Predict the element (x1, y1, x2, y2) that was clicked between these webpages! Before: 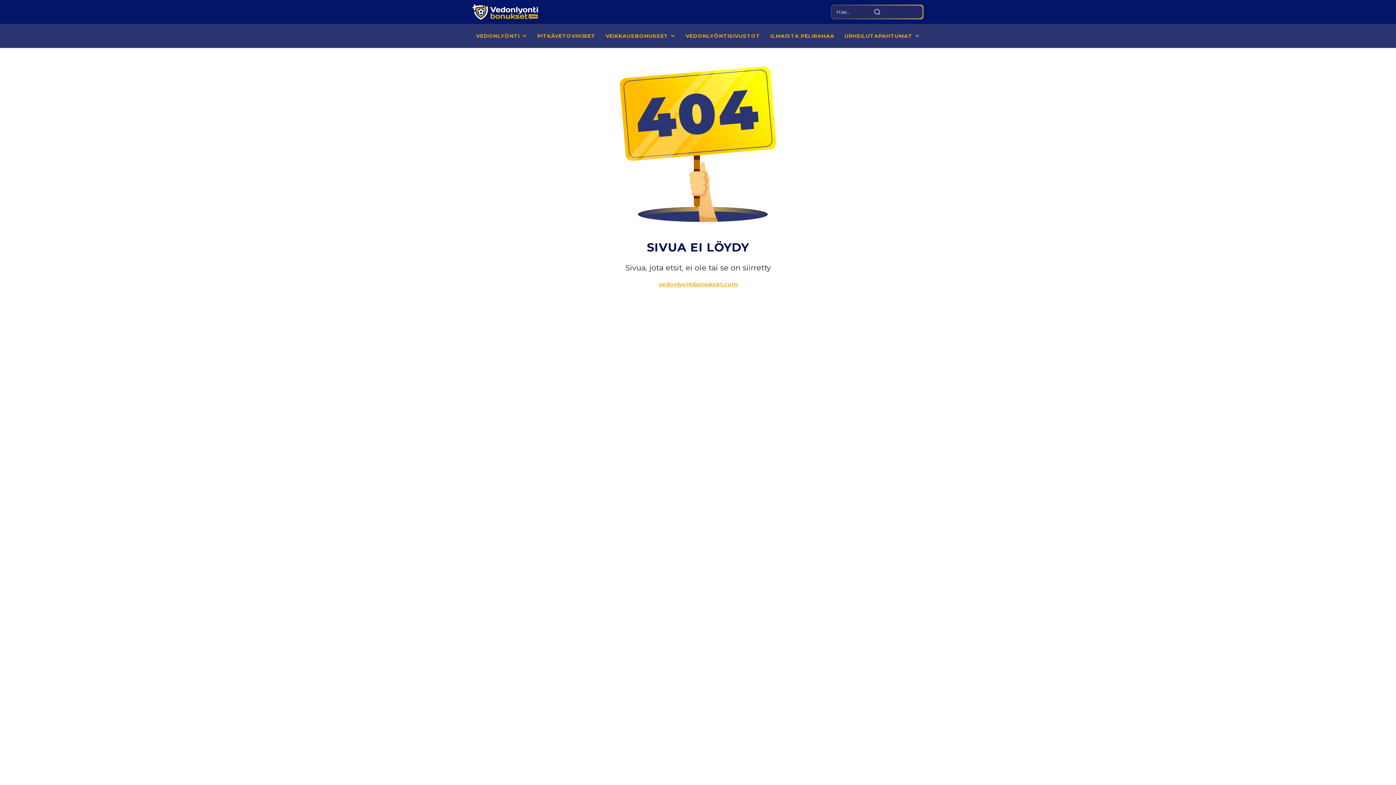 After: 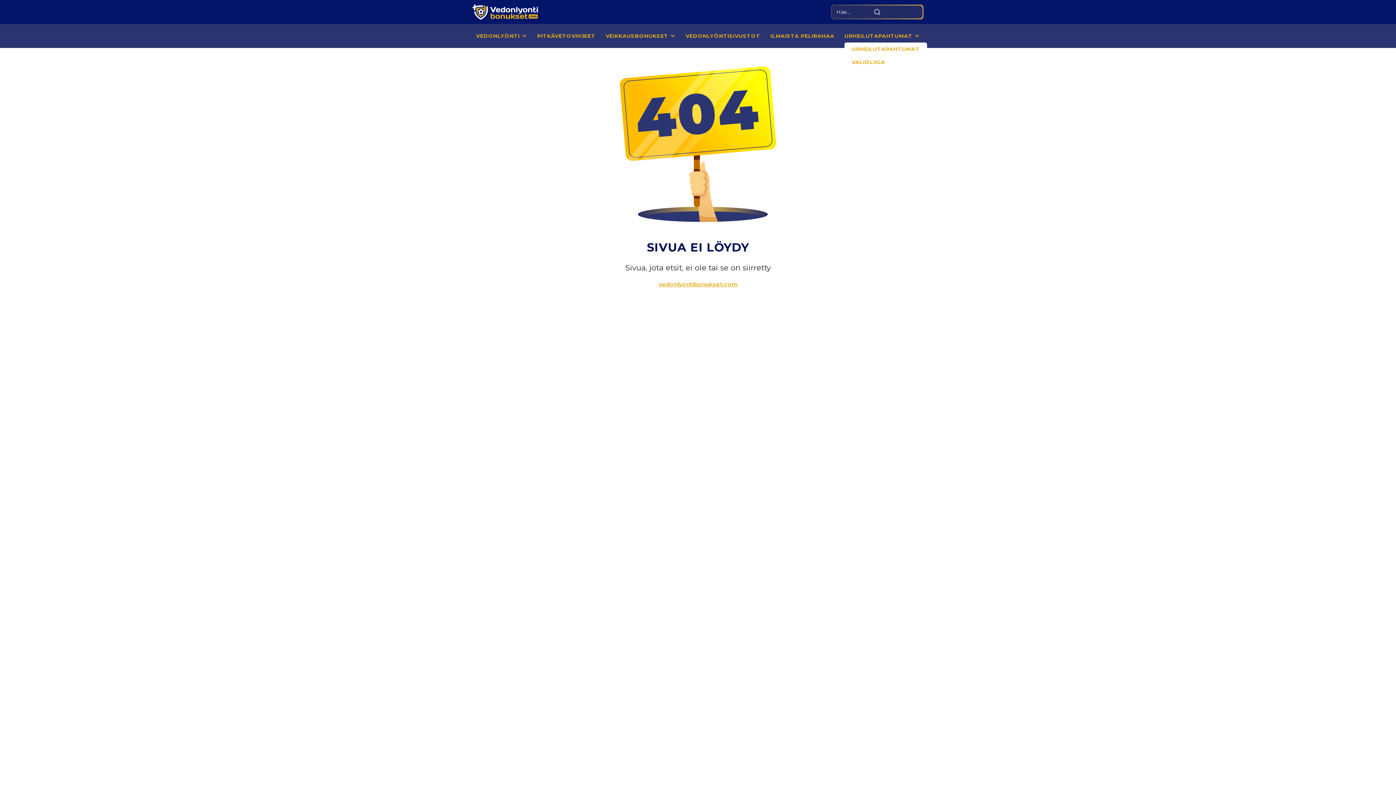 Action: label: URHEILUTAPAHTUMAT bbox: (844, 33, 919, 38)